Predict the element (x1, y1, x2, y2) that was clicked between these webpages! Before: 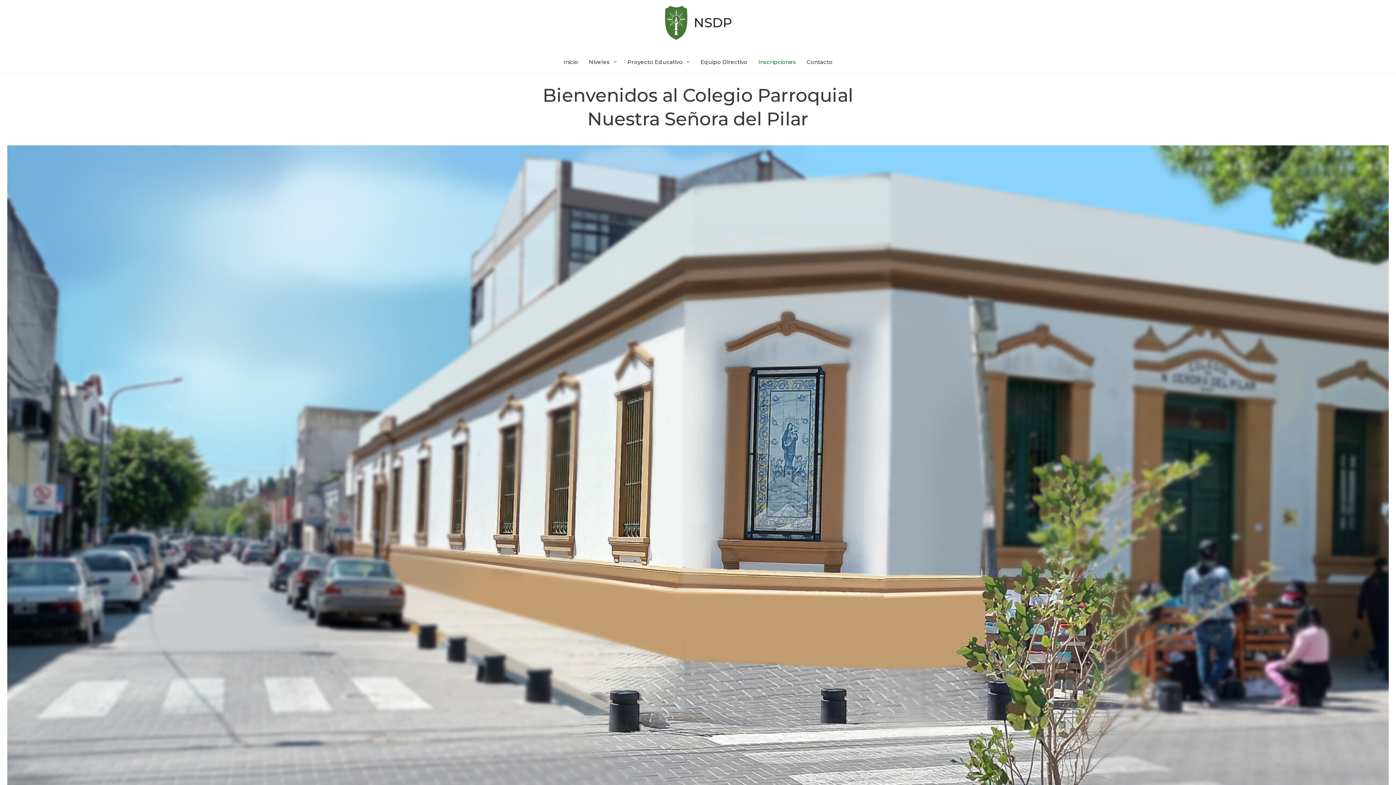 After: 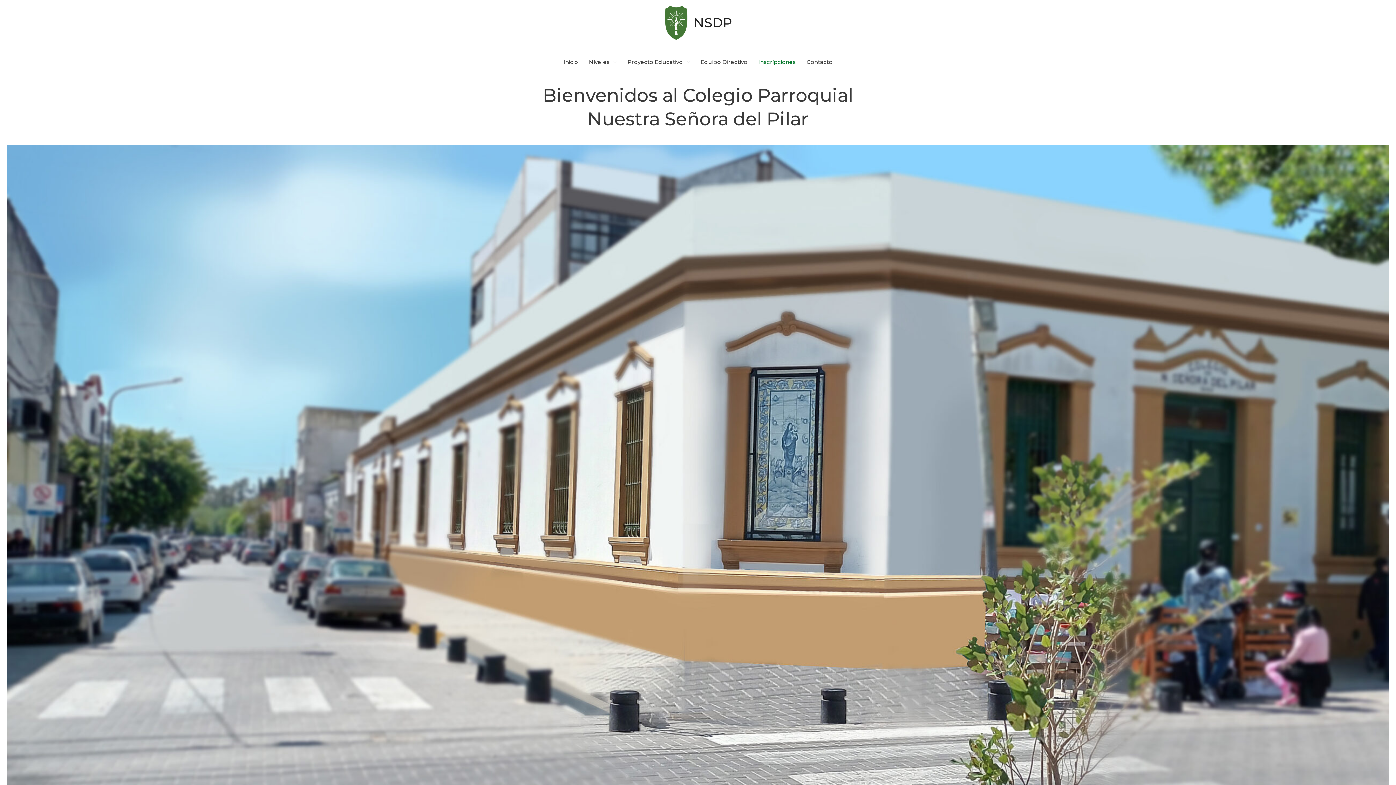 Action: bbox: (753, 51, 801, 73) label: Inscripciones